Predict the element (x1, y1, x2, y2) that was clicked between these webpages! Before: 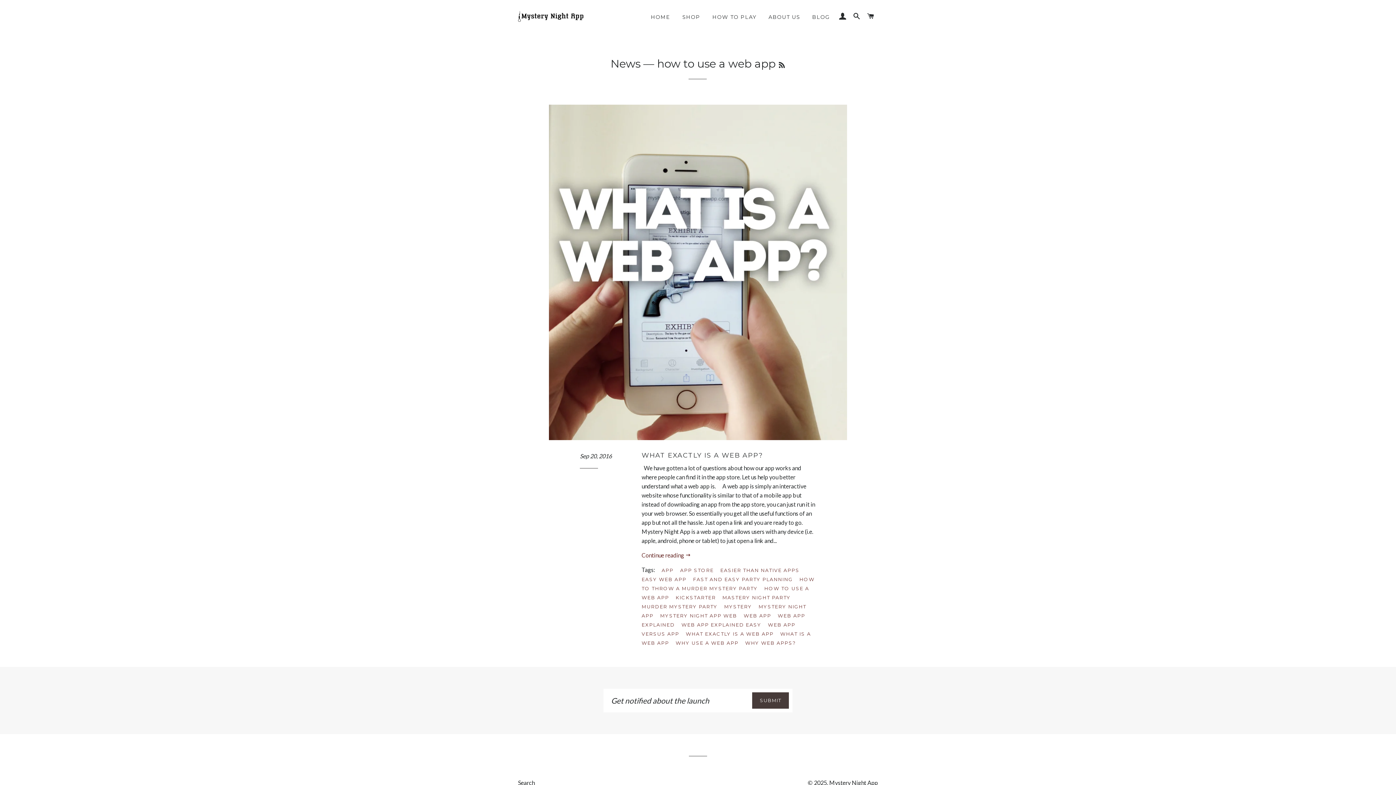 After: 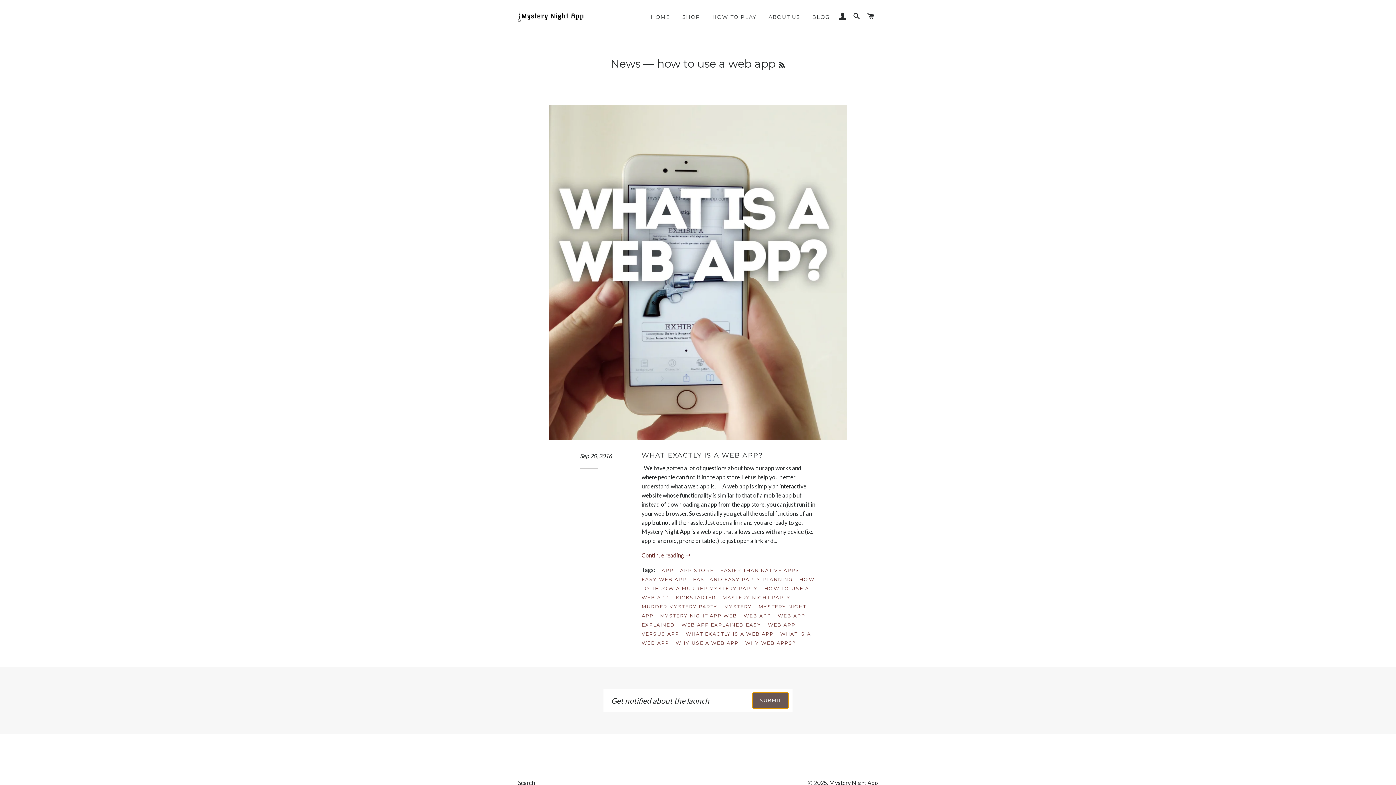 Action: label: SUBMIT bbox: (752, 692, 789, 708)